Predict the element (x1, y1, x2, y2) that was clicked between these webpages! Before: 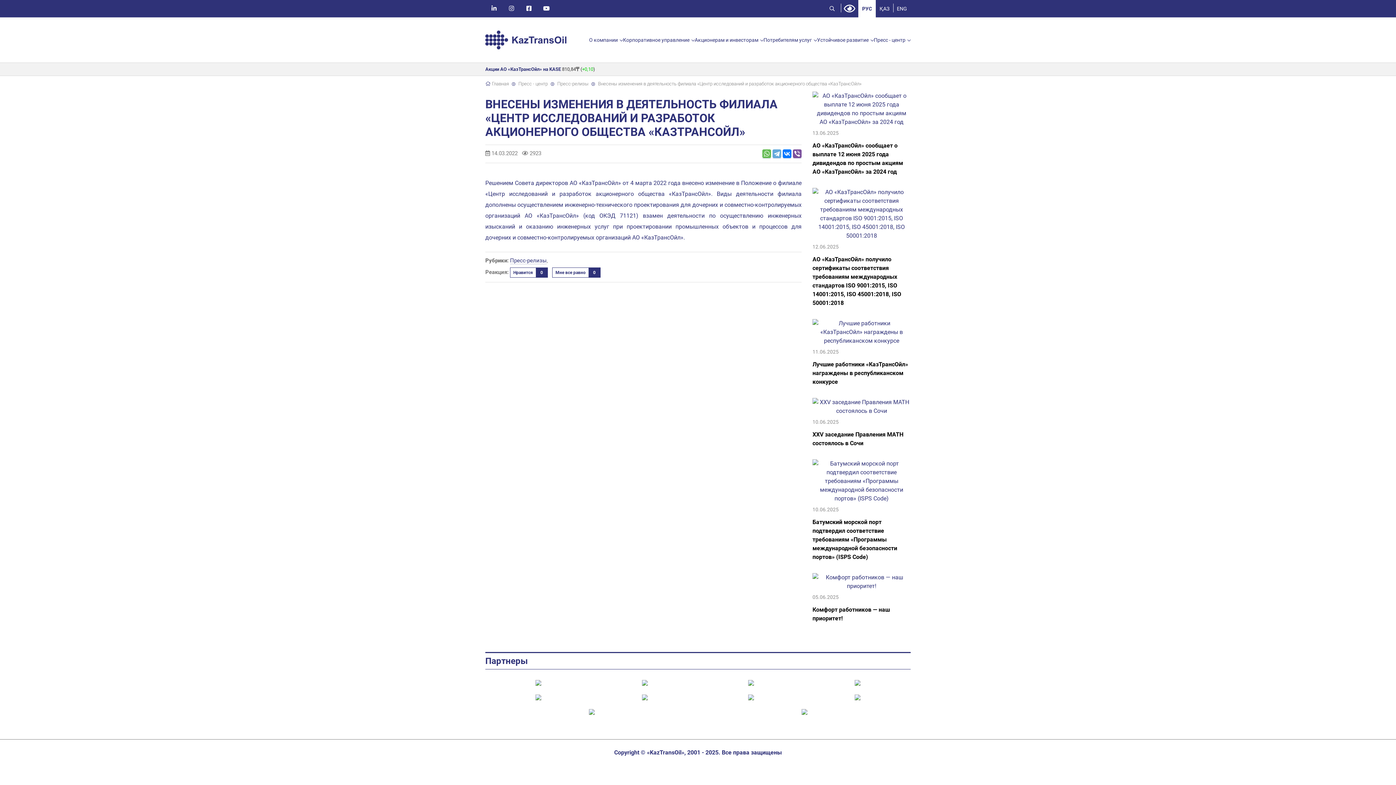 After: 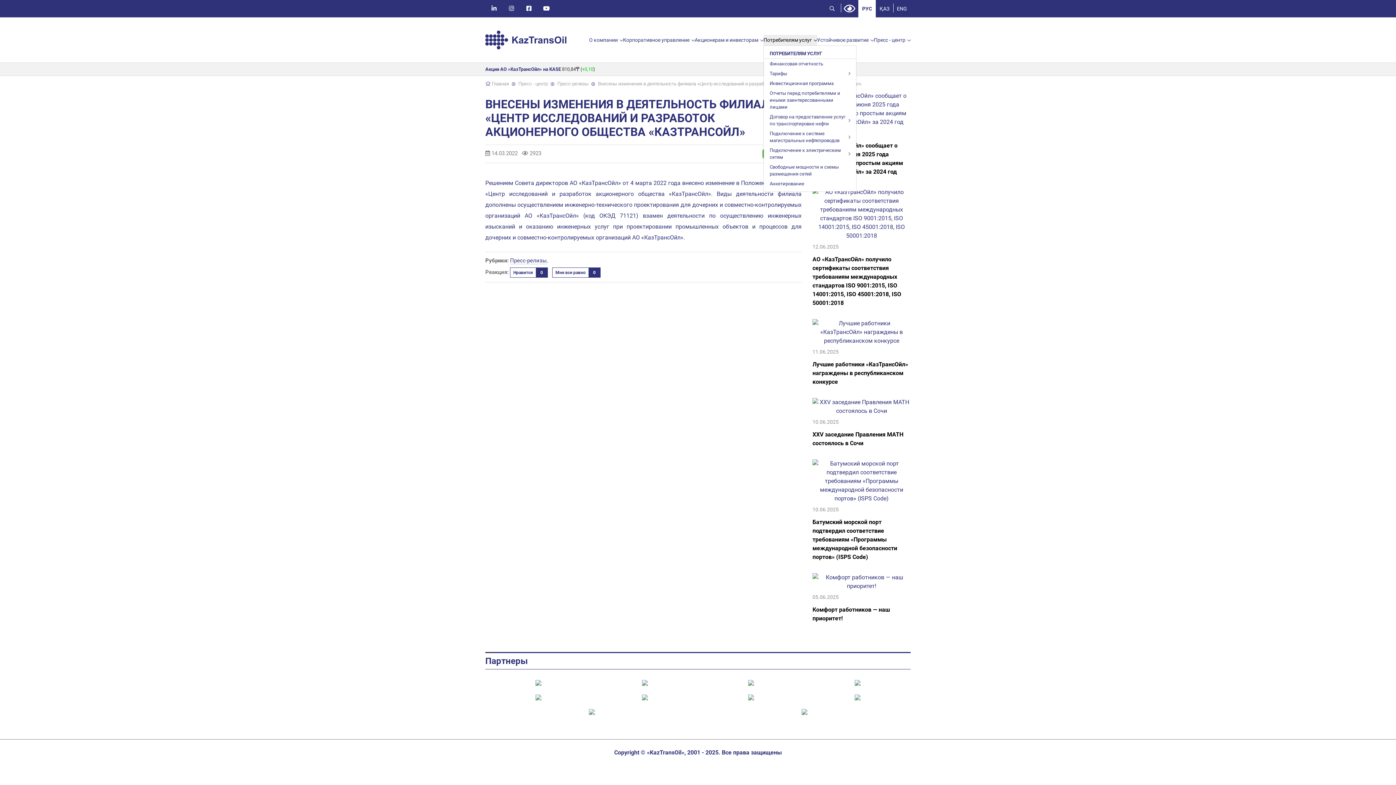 Action: label: Потребителям услуг bbox: (763, 34, 817, 45)